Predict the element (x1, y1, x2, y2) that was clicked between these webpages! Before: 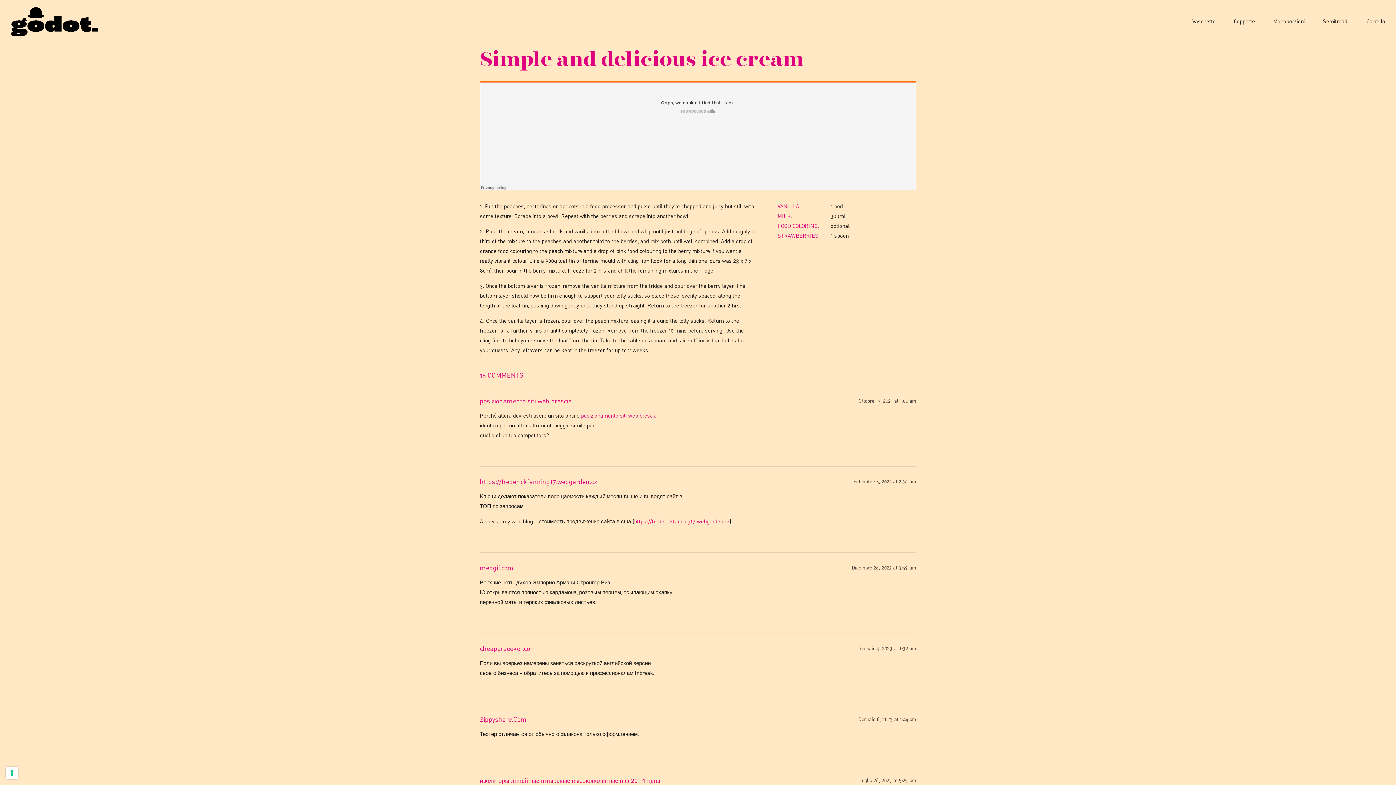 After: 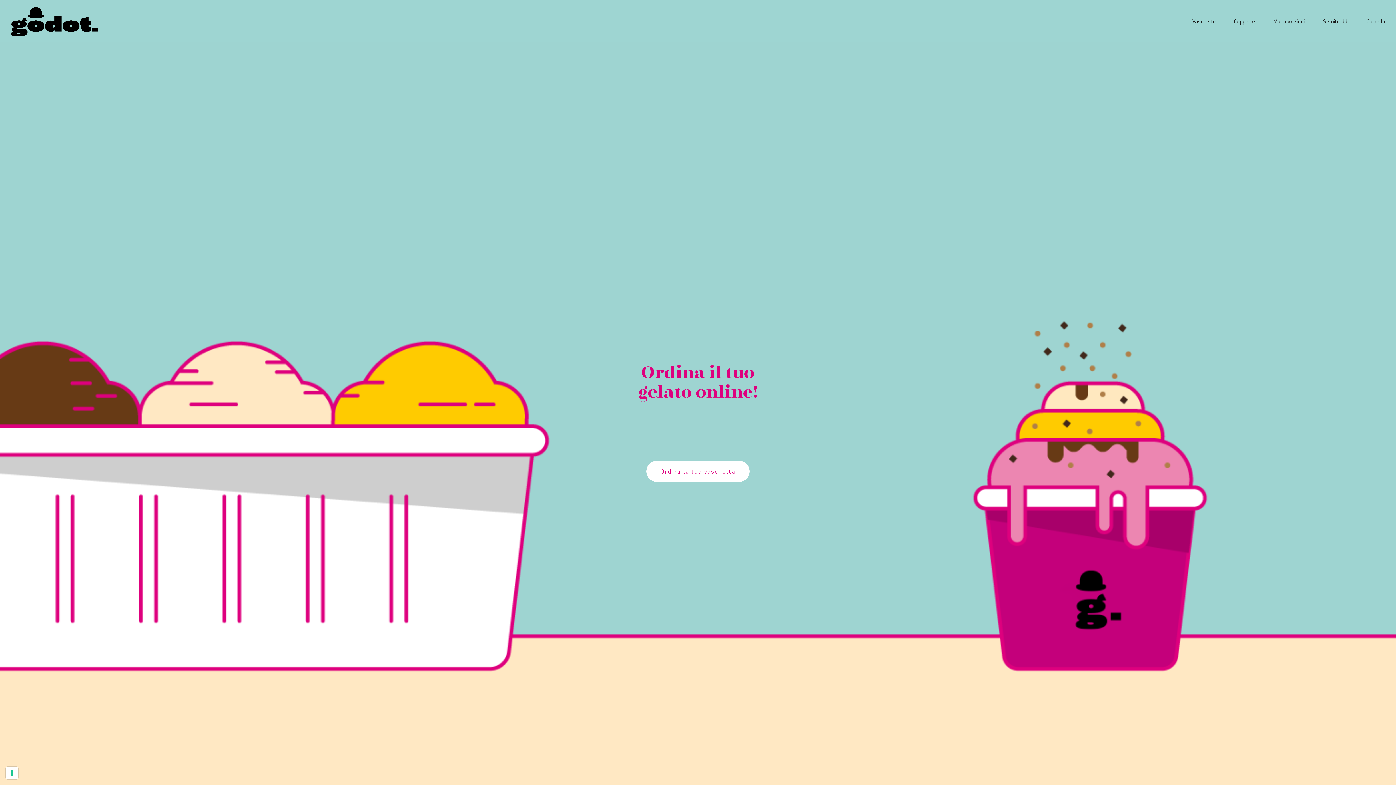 Action: bbox: (10, 0, 97, 36)